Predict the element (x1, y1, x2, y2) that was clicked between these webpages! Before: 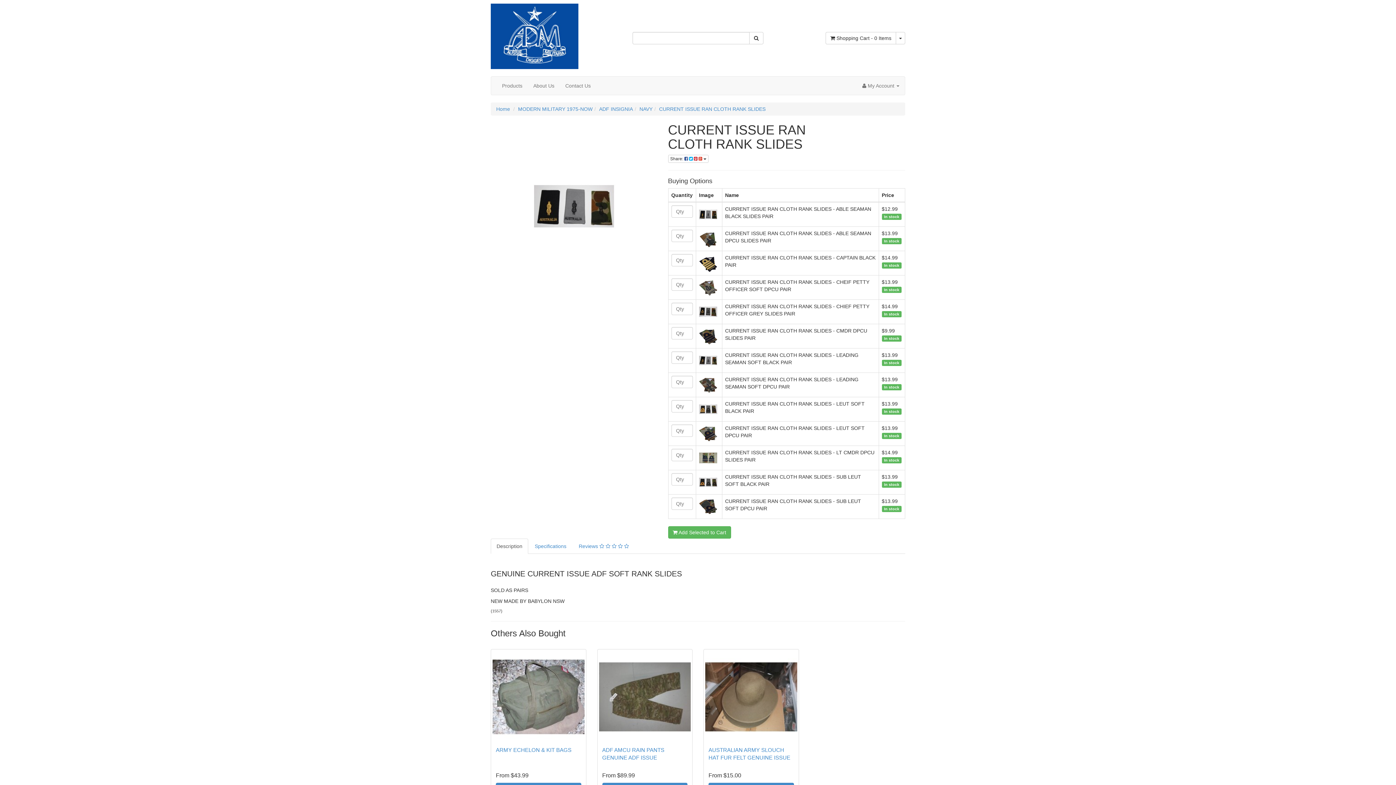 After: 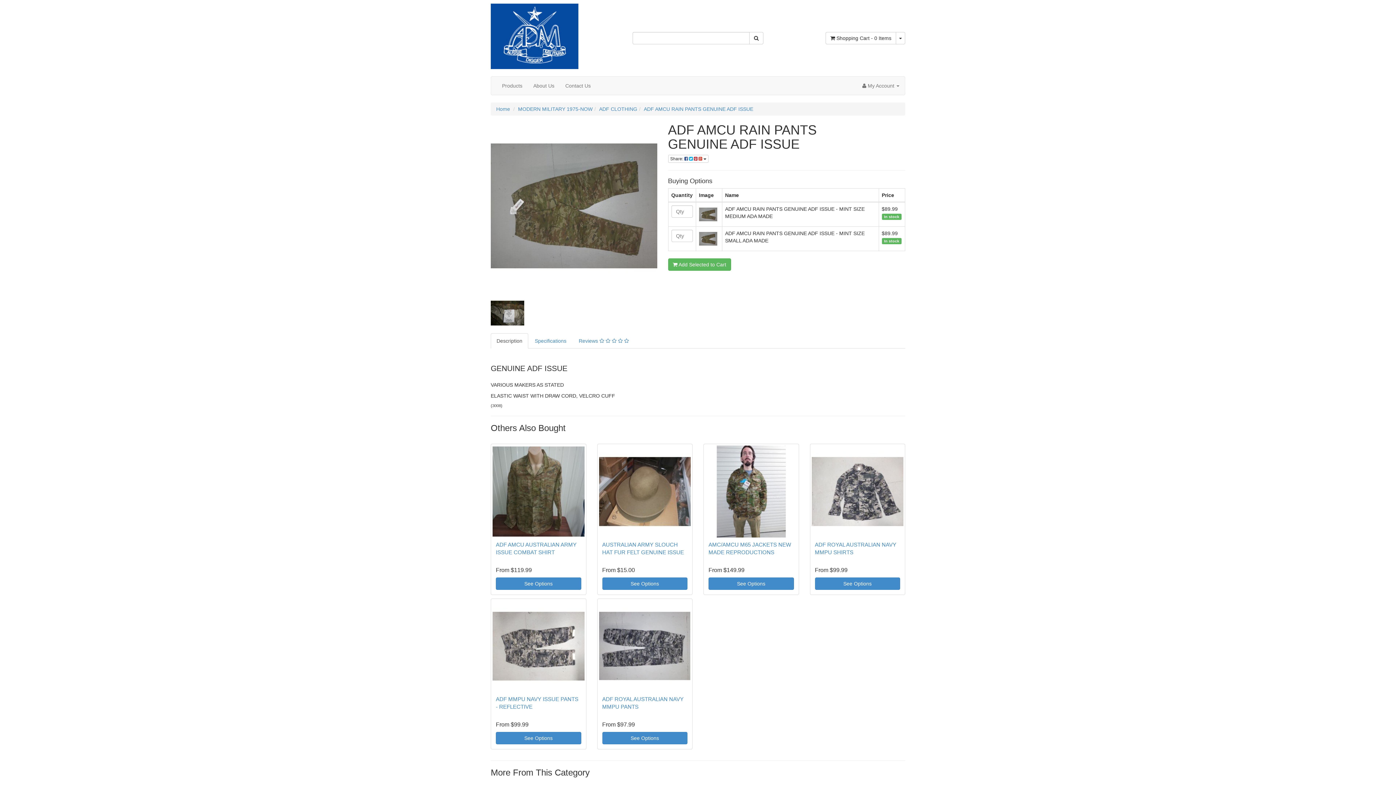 Action: bbox: (599, 651, 690, 743)